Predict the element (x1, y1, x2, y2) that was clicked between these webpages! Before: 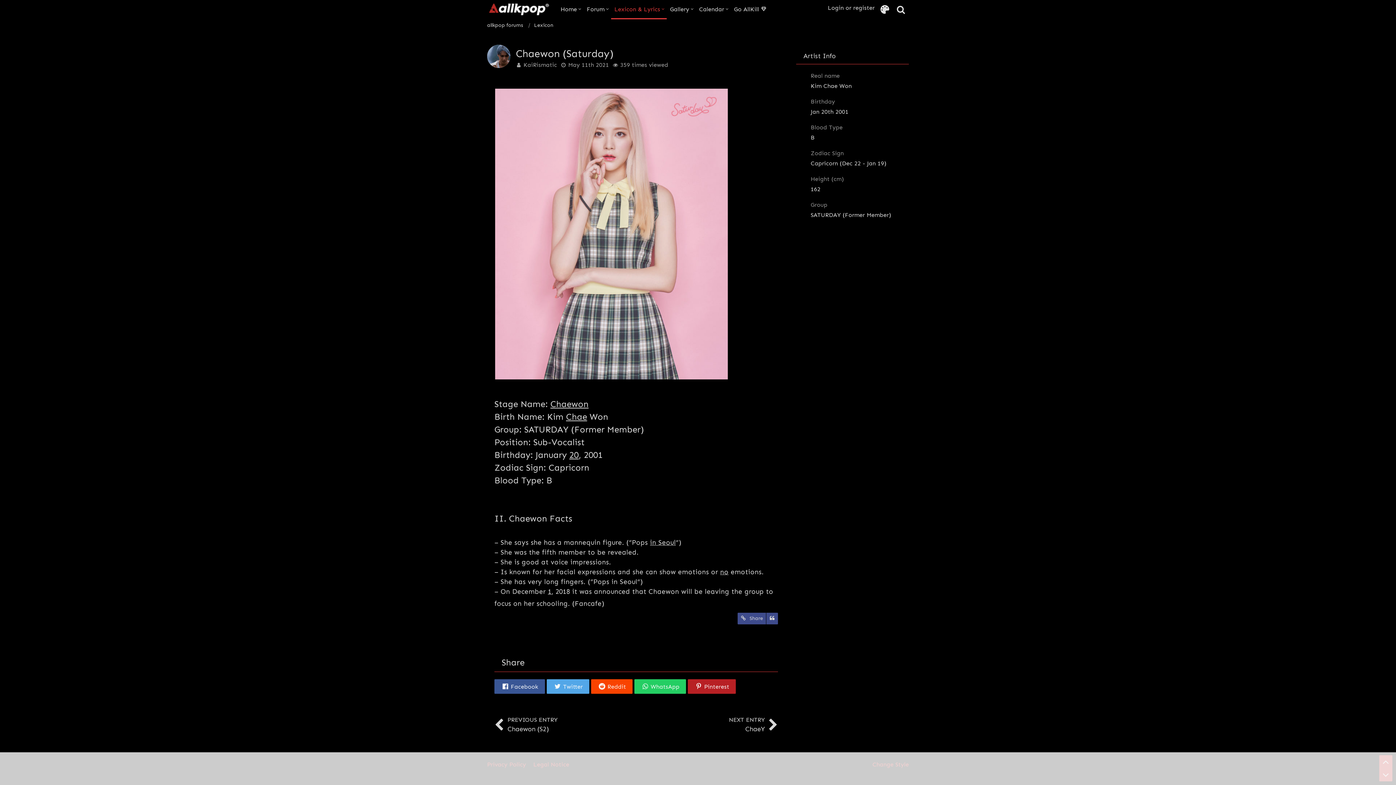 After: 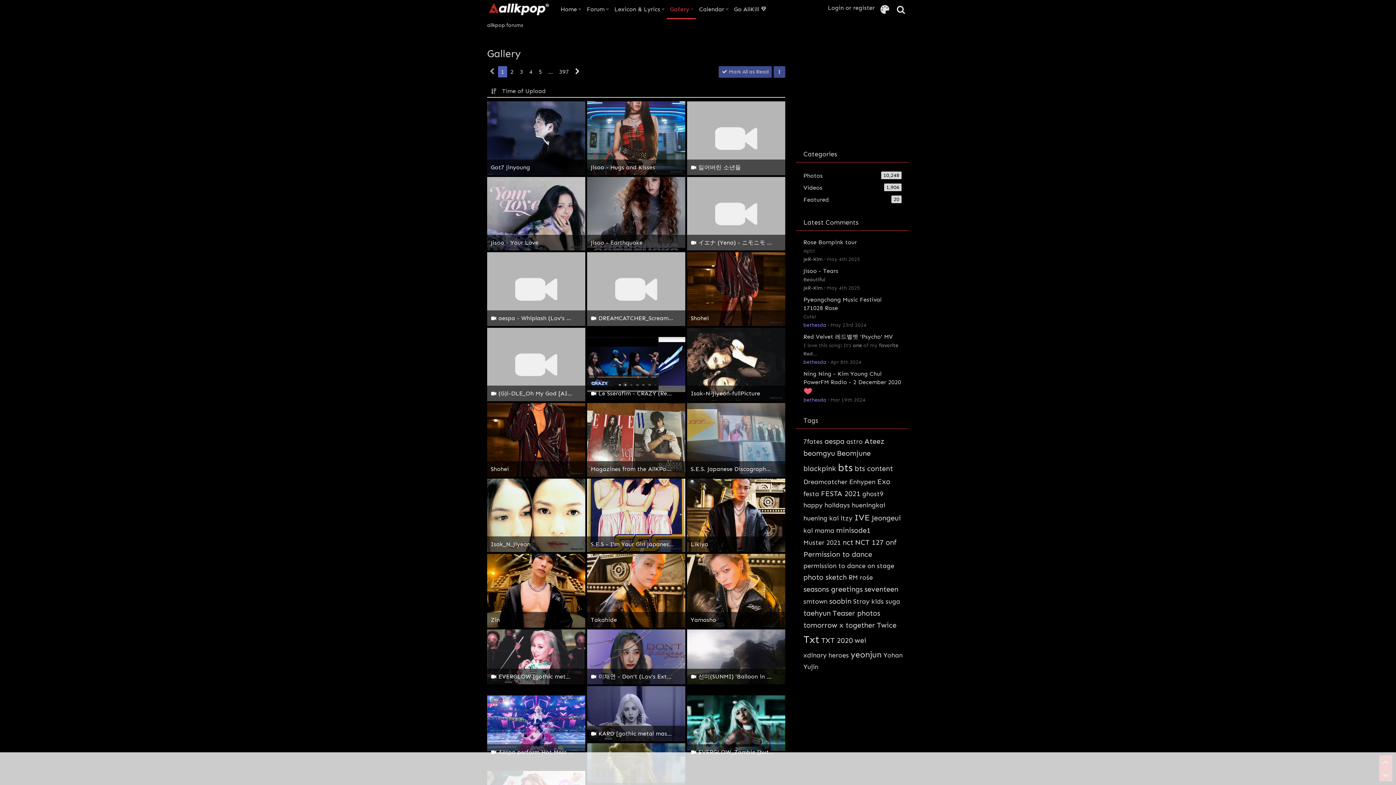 Action: label: Gallery bbox: (666, 0, 696, 18)